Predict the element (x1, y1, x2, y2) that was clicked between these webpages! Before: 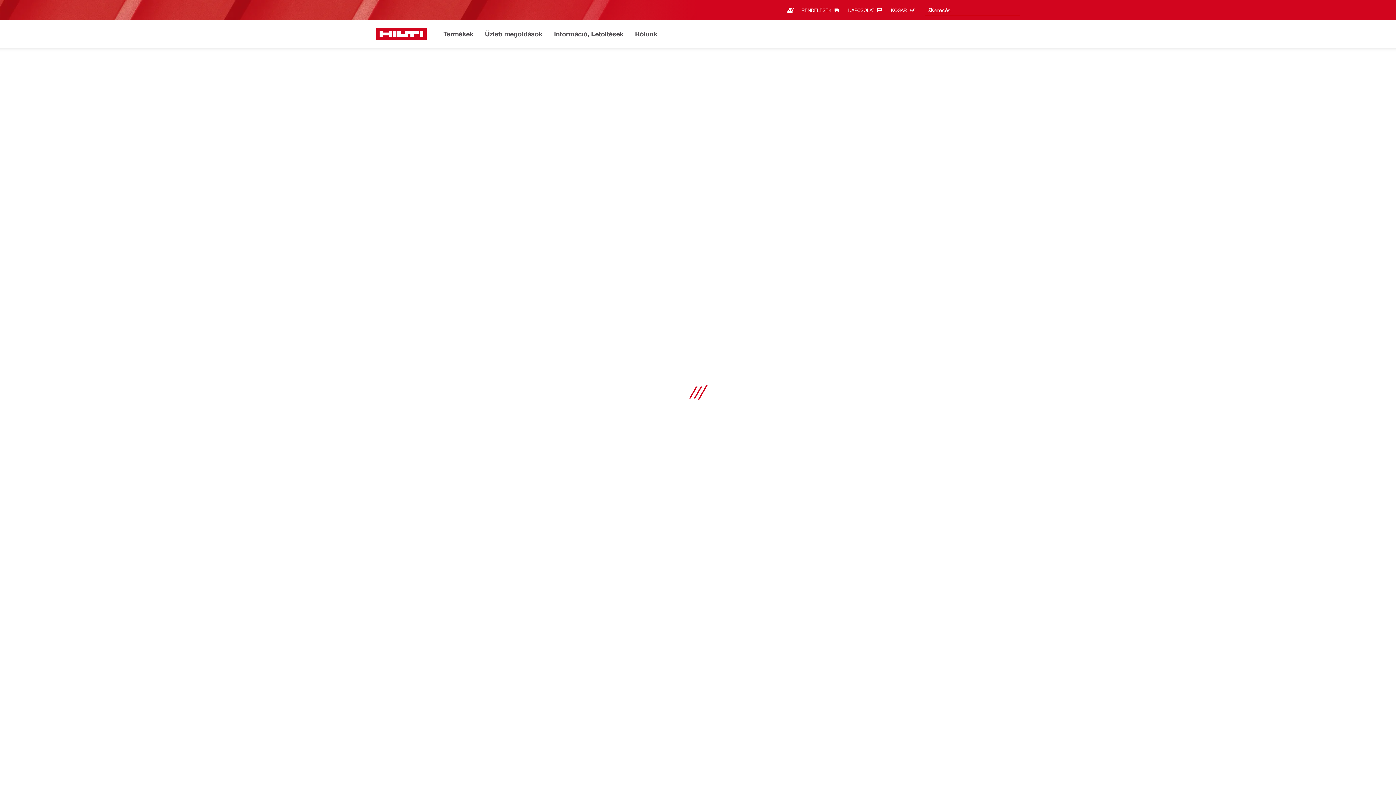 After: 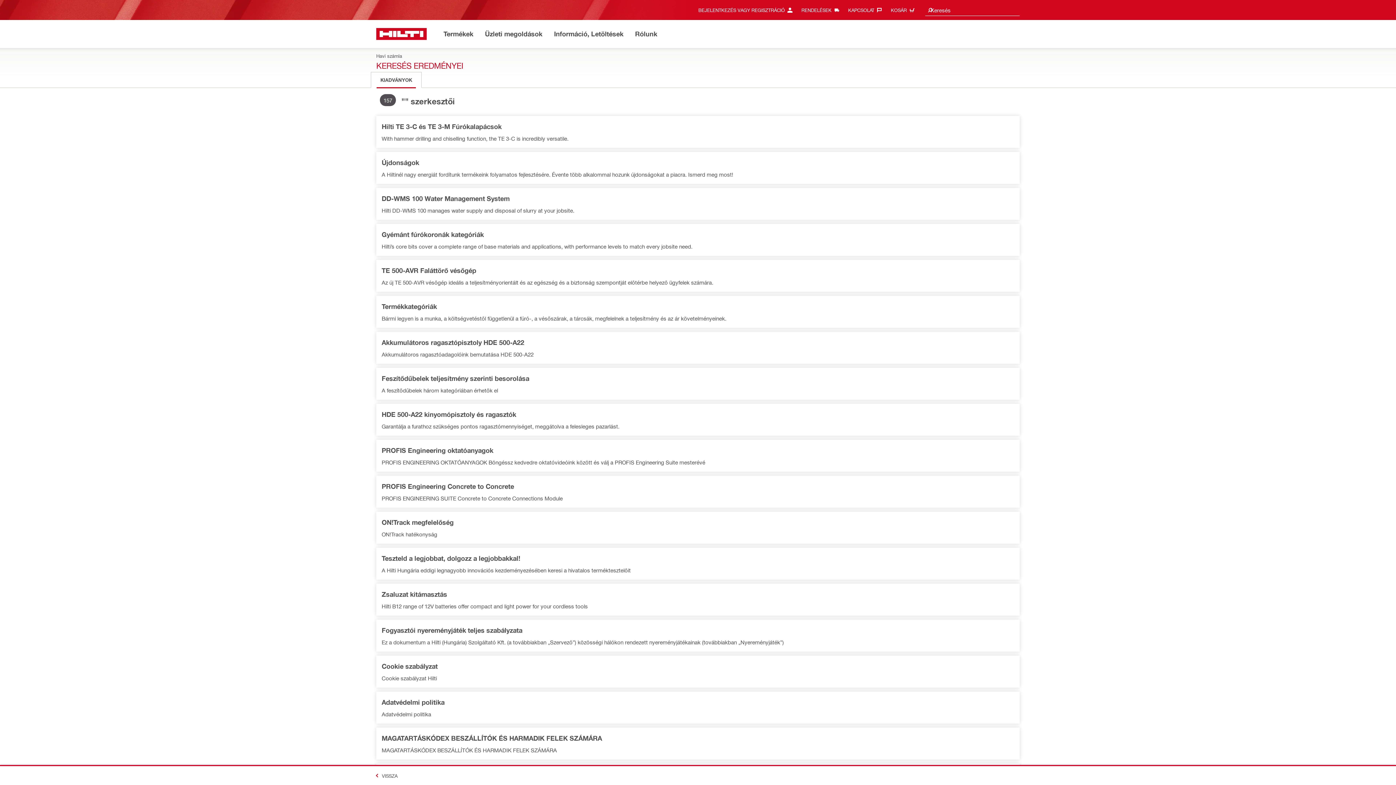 Action: bbox: (927, 4, 933, 16)